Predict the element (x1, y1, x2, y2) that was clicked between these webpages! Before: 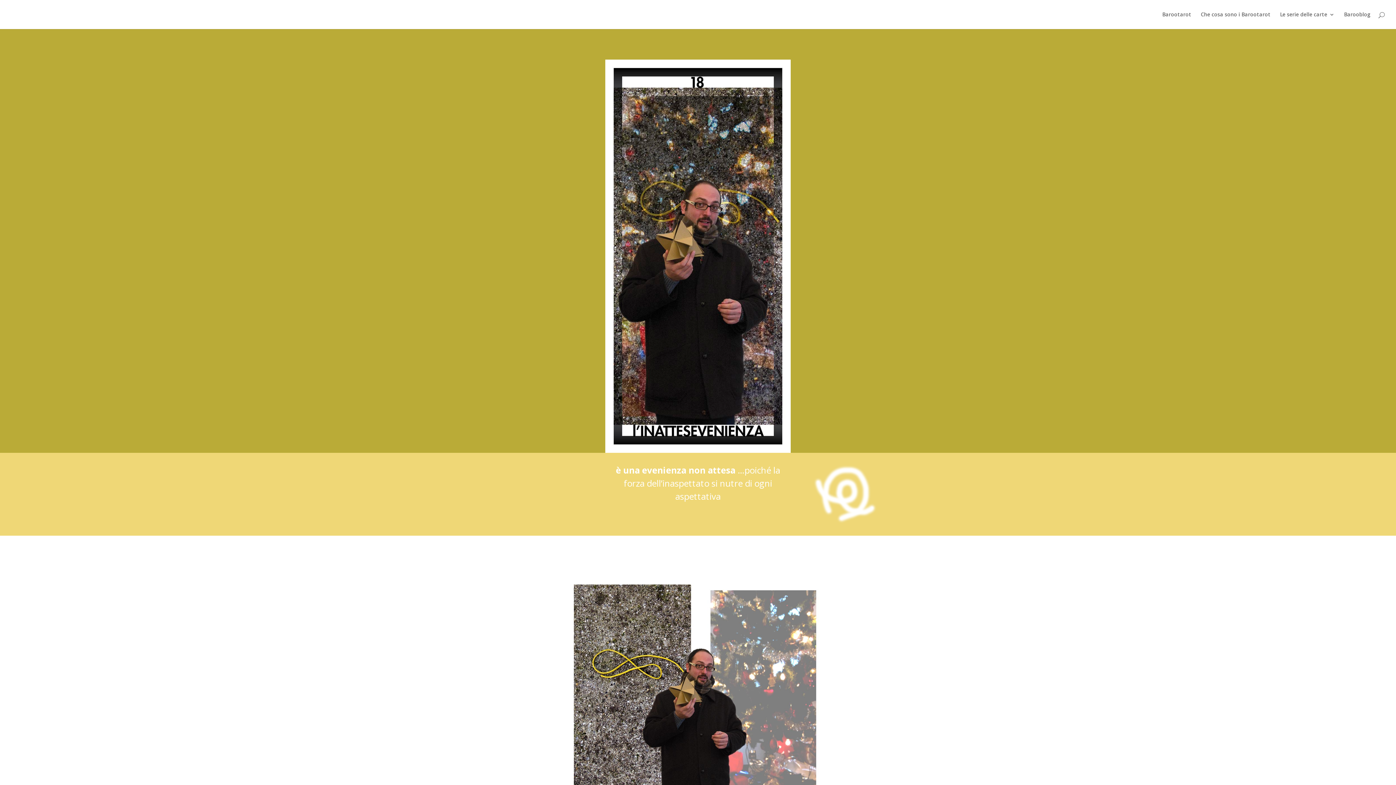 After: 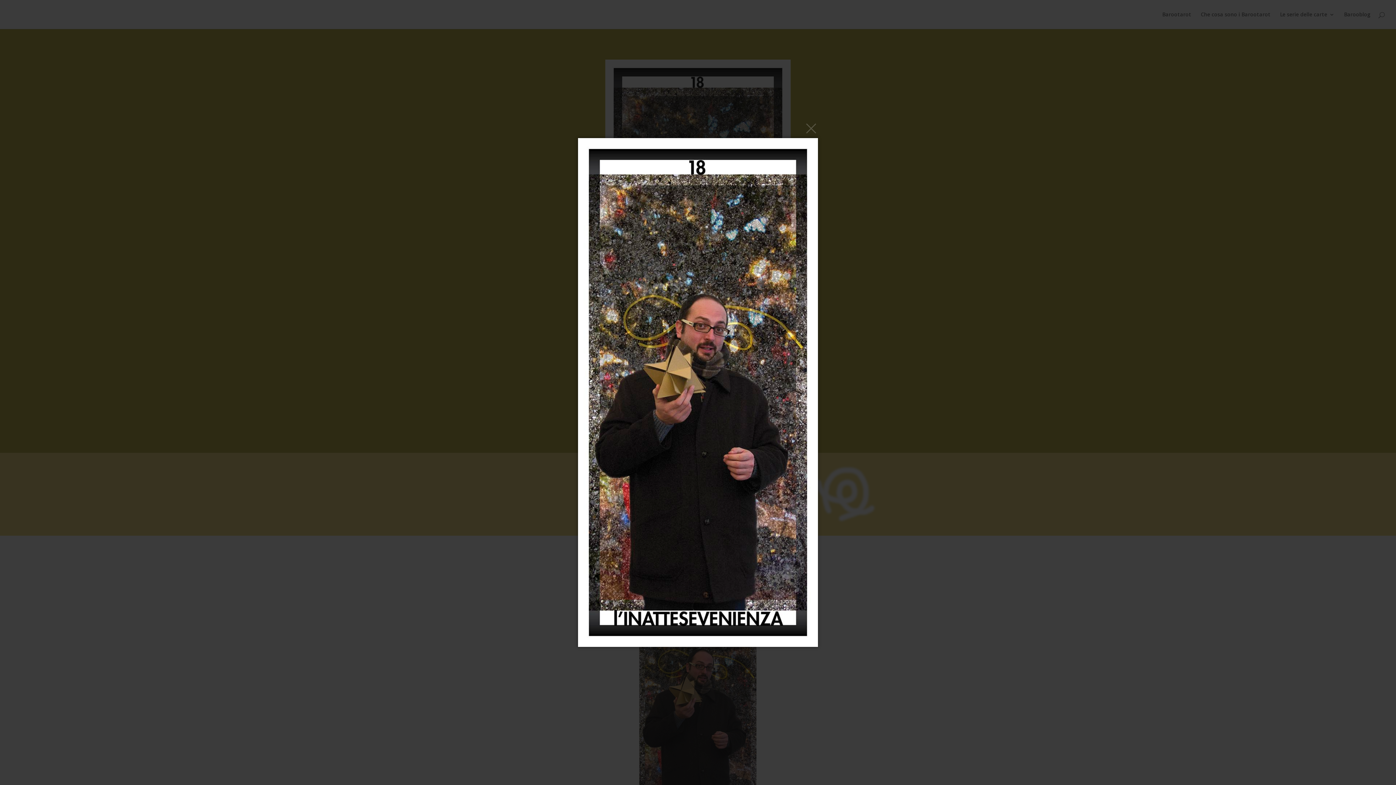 Action: bbox: (605, 447, 790, 454)